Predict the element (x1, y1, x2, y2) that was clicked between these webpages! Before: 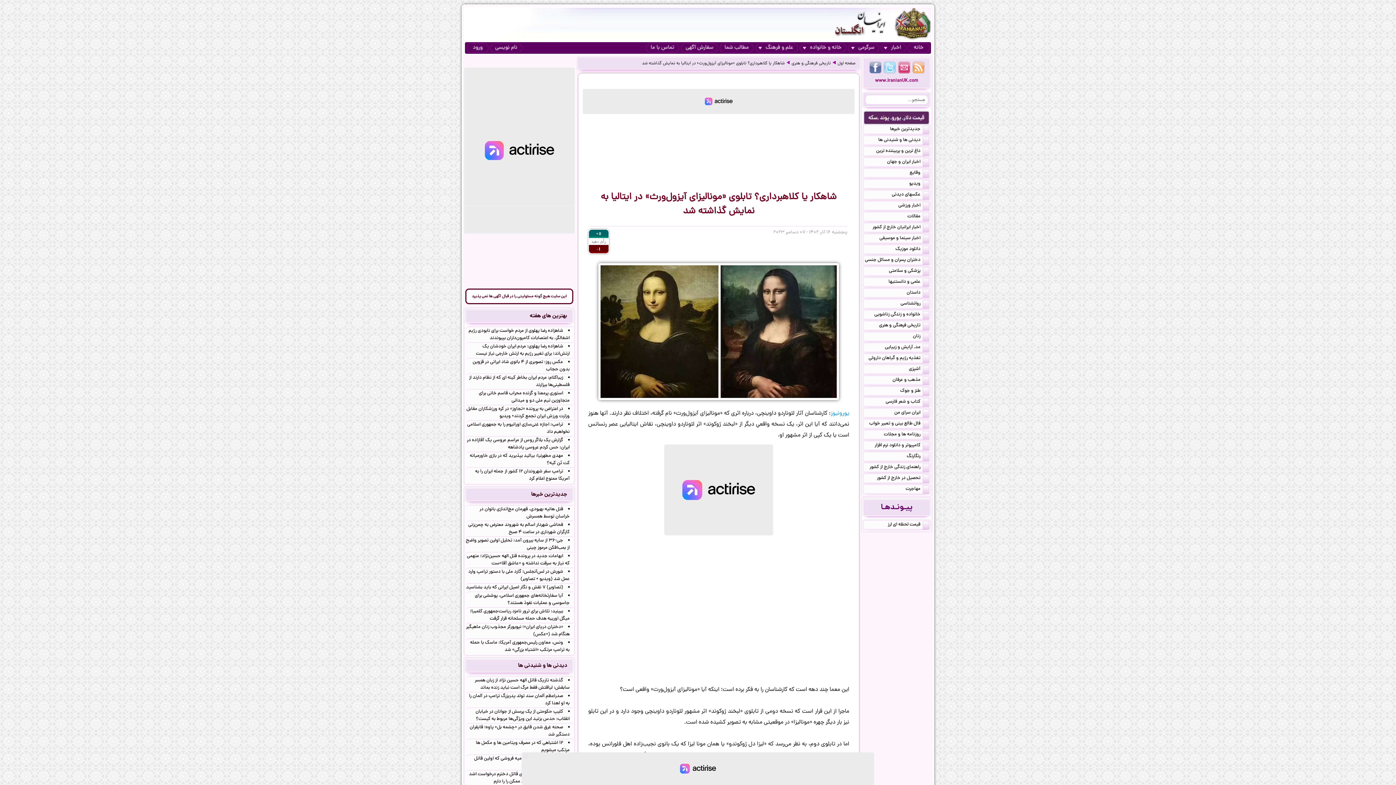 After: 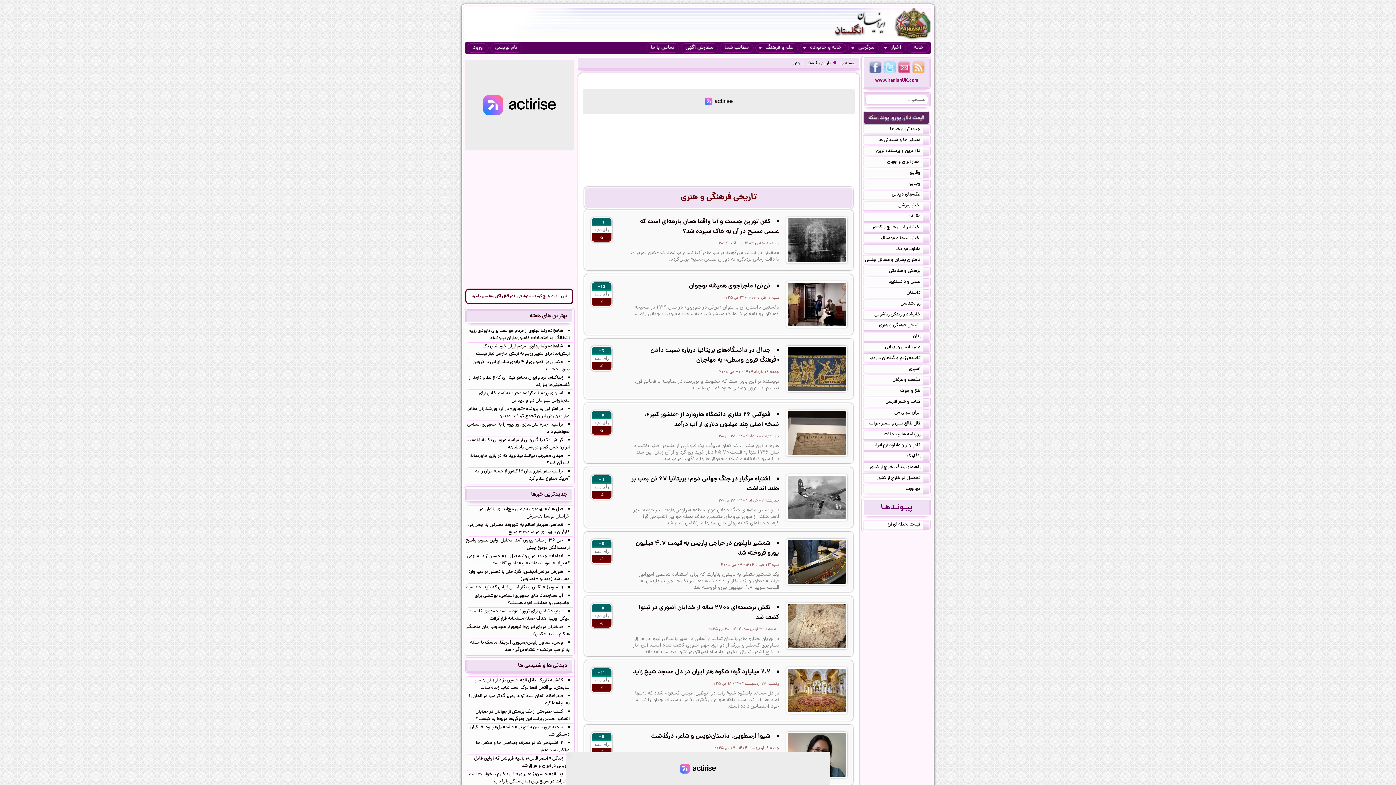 Action: bbox: (863, 321, 930, 330) label: تاریخی فرهنگی و هنری